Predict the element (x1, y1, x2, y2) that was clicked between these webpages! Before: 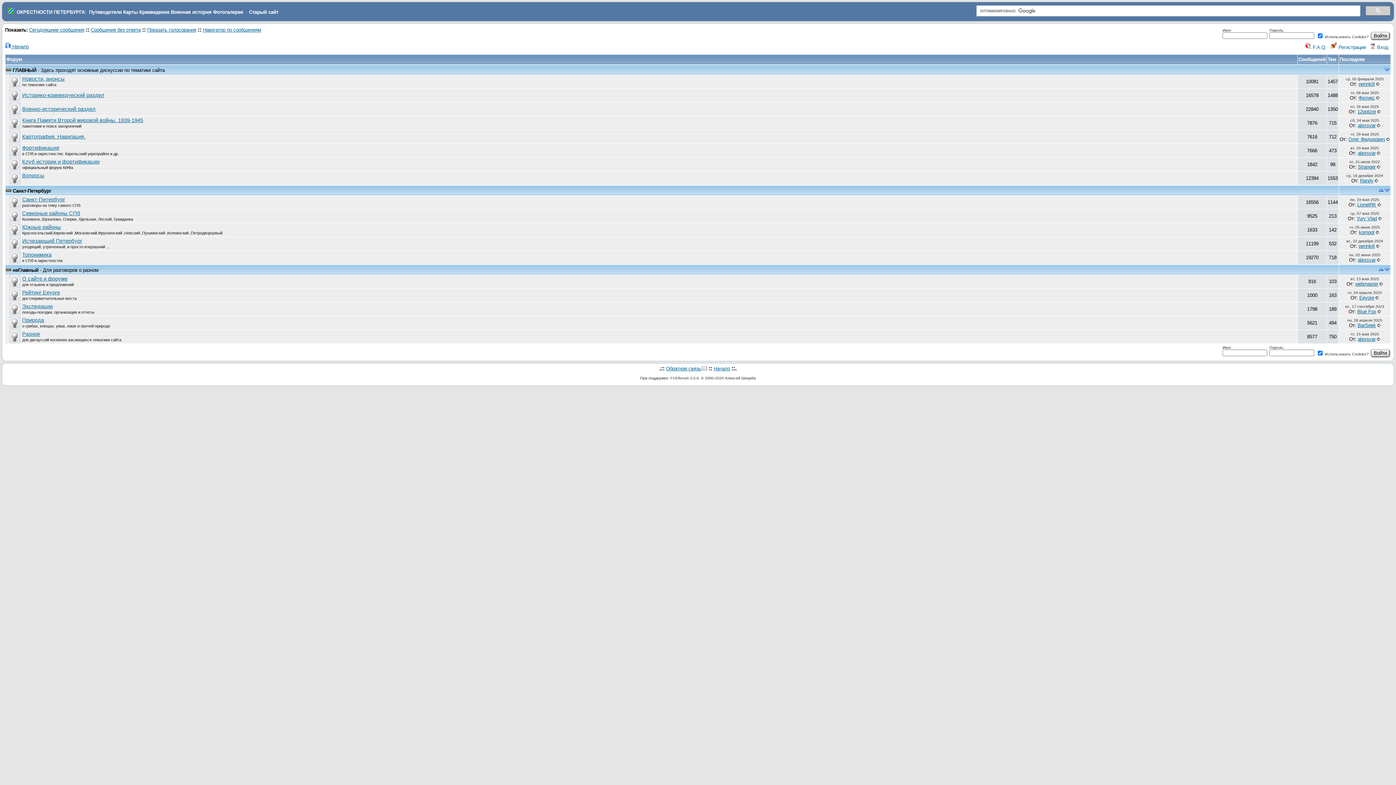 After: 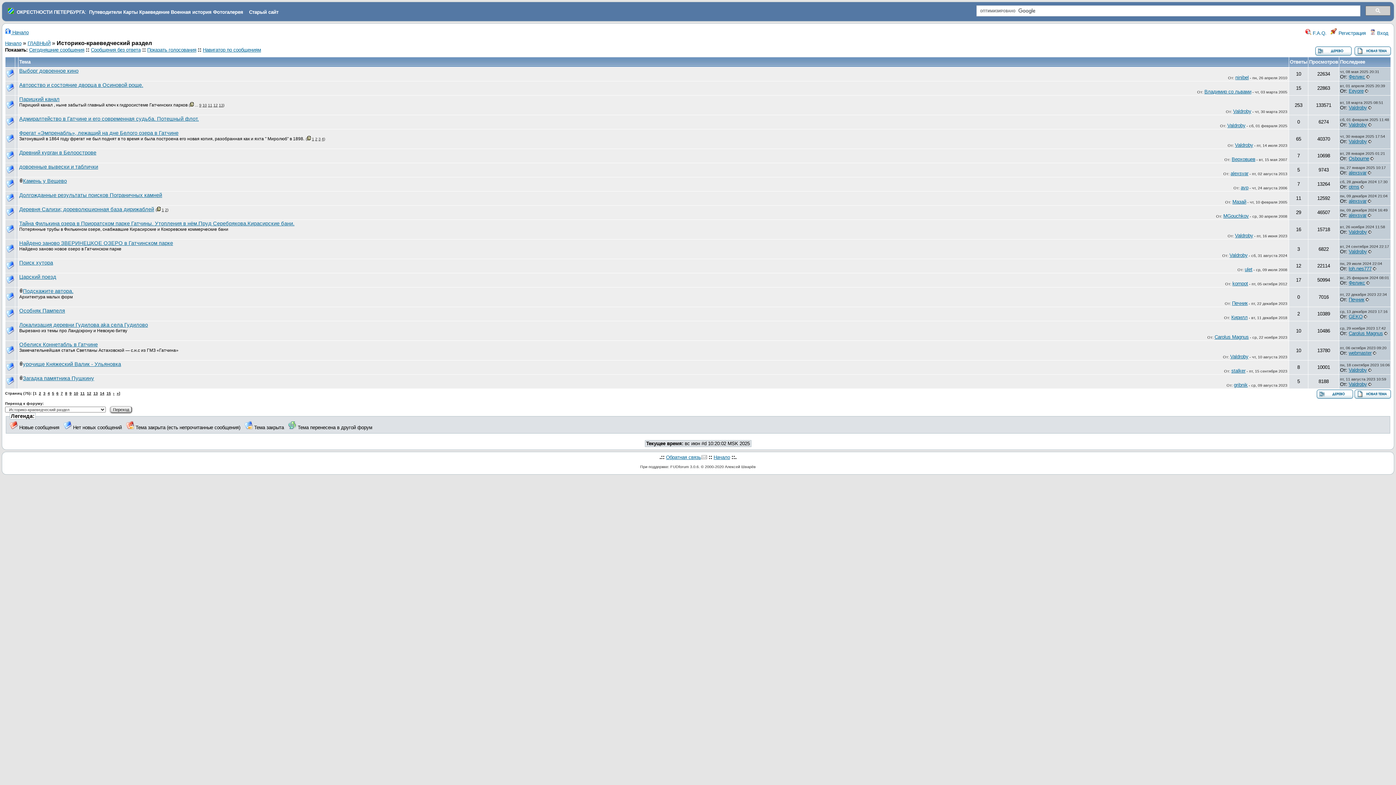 Action: bbox: (22, 92, 104, 98) label: Историко-краеведческий раздел